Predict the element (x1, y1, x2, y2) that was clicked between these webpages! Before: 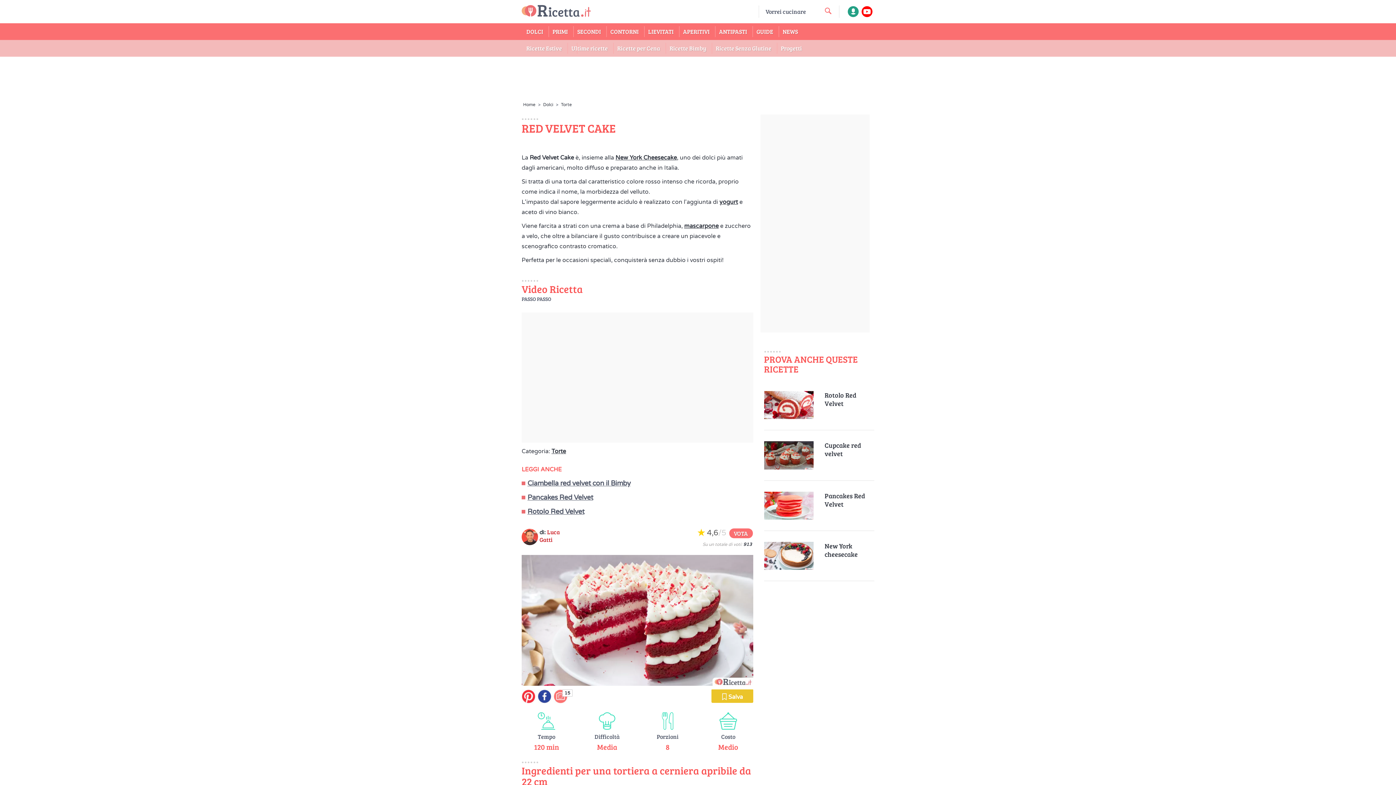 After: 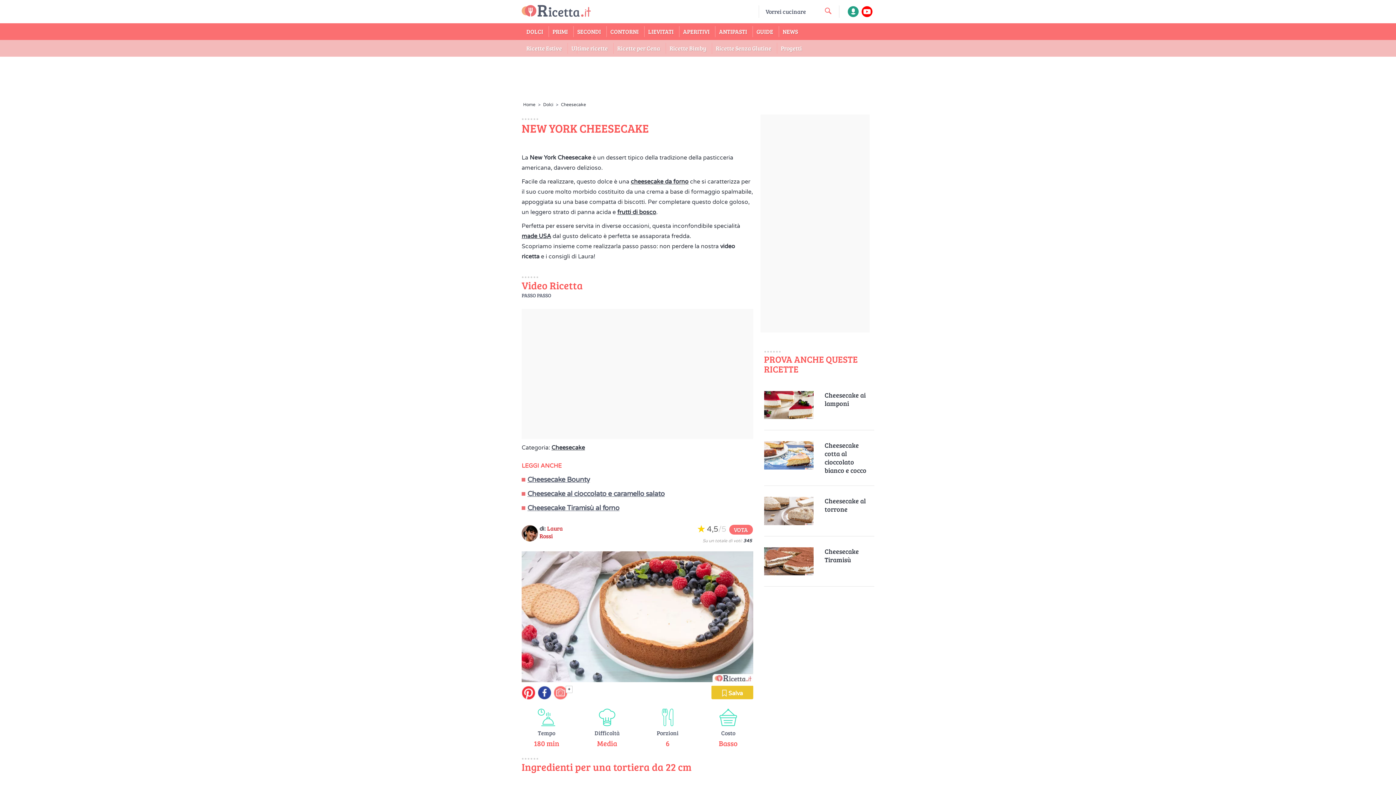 Action: label: New York Cheesecake bbox: (615, 154, 677, 161)